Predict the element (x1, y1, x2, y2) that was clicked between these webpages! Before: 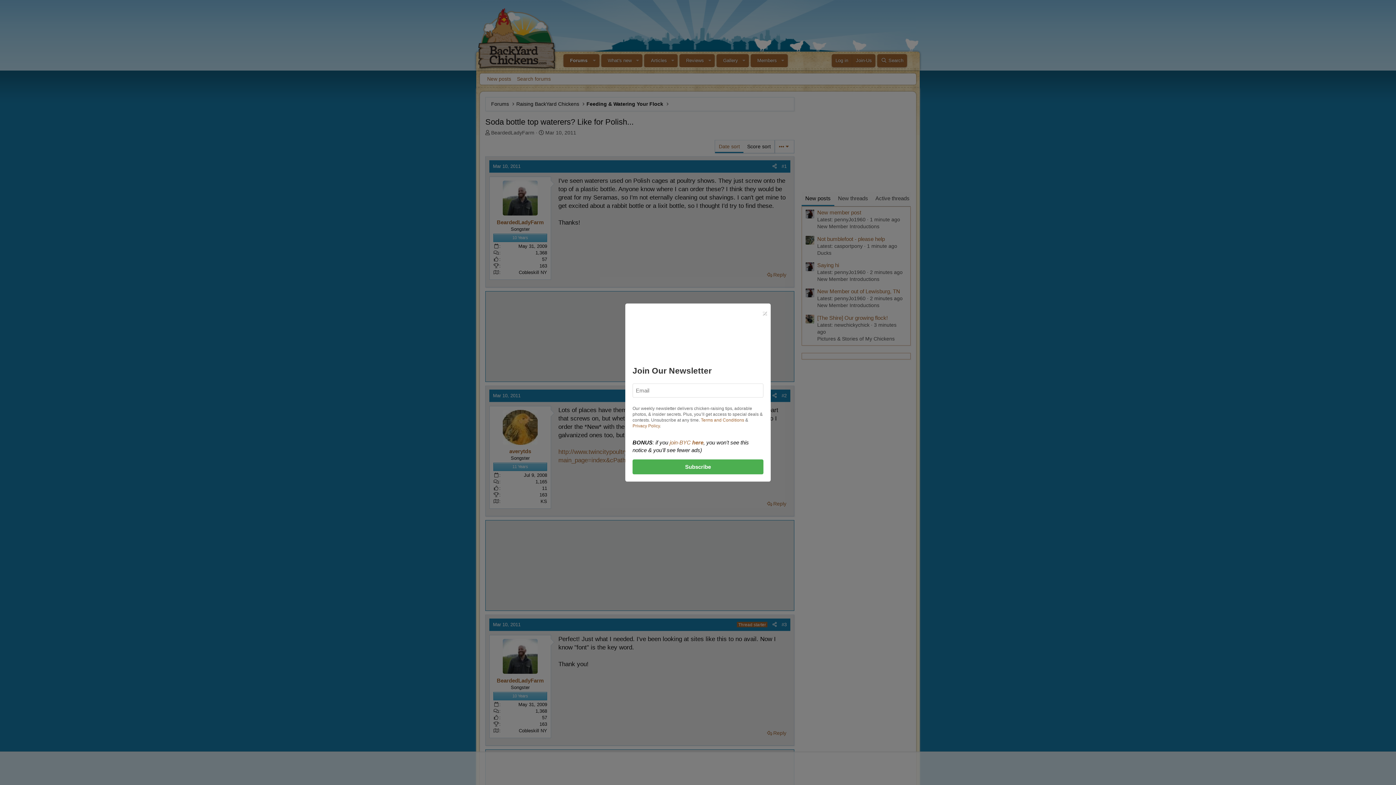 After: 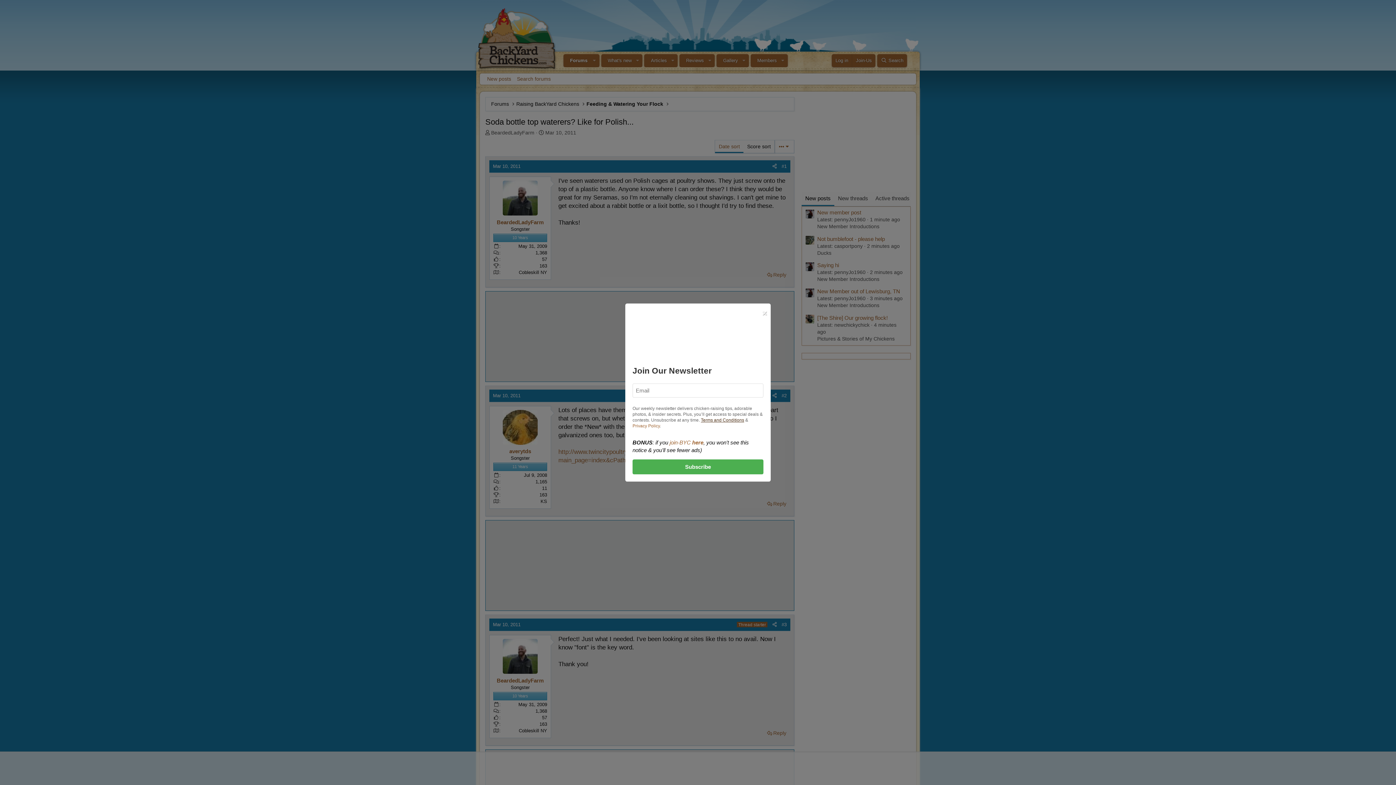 Action: bbox: (701, 417, 744, 422) label: Terms and Conditions